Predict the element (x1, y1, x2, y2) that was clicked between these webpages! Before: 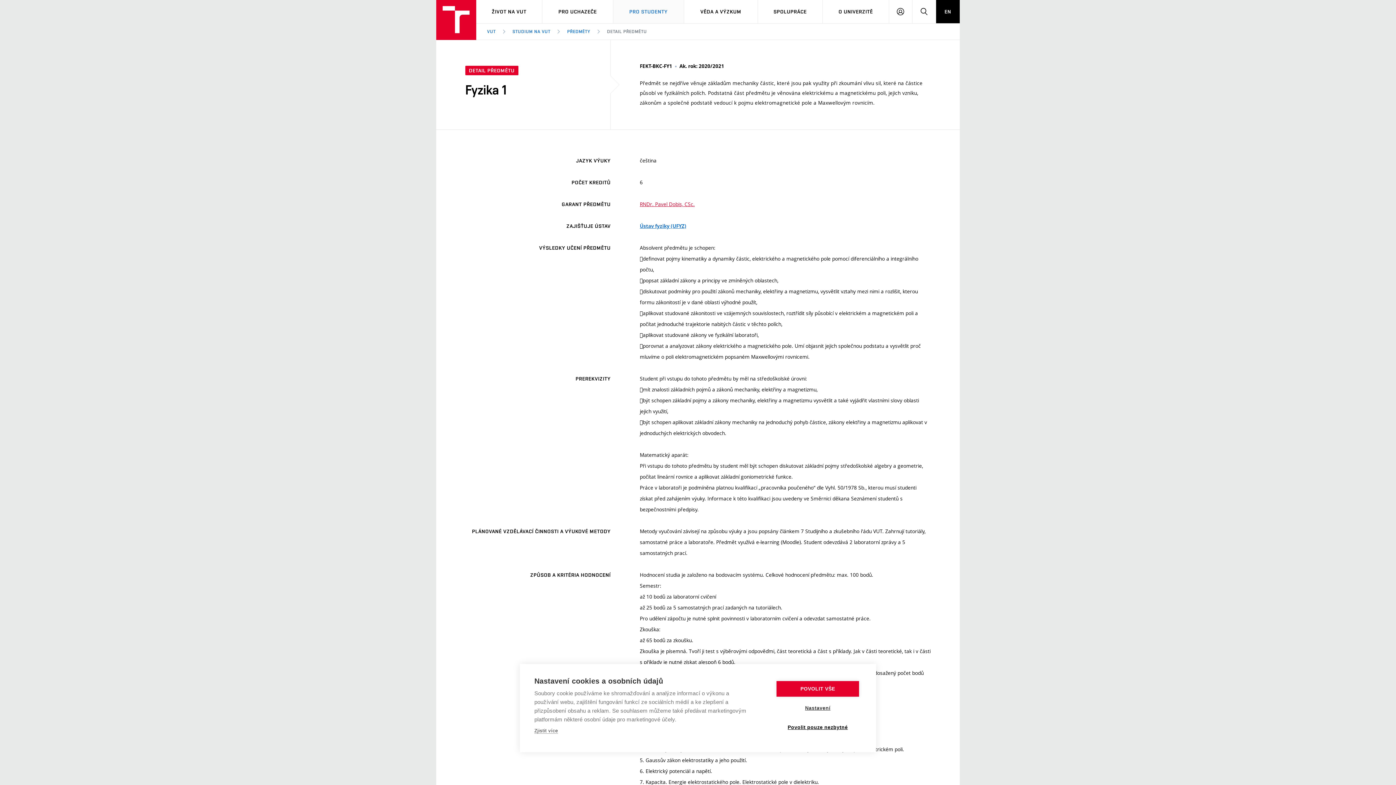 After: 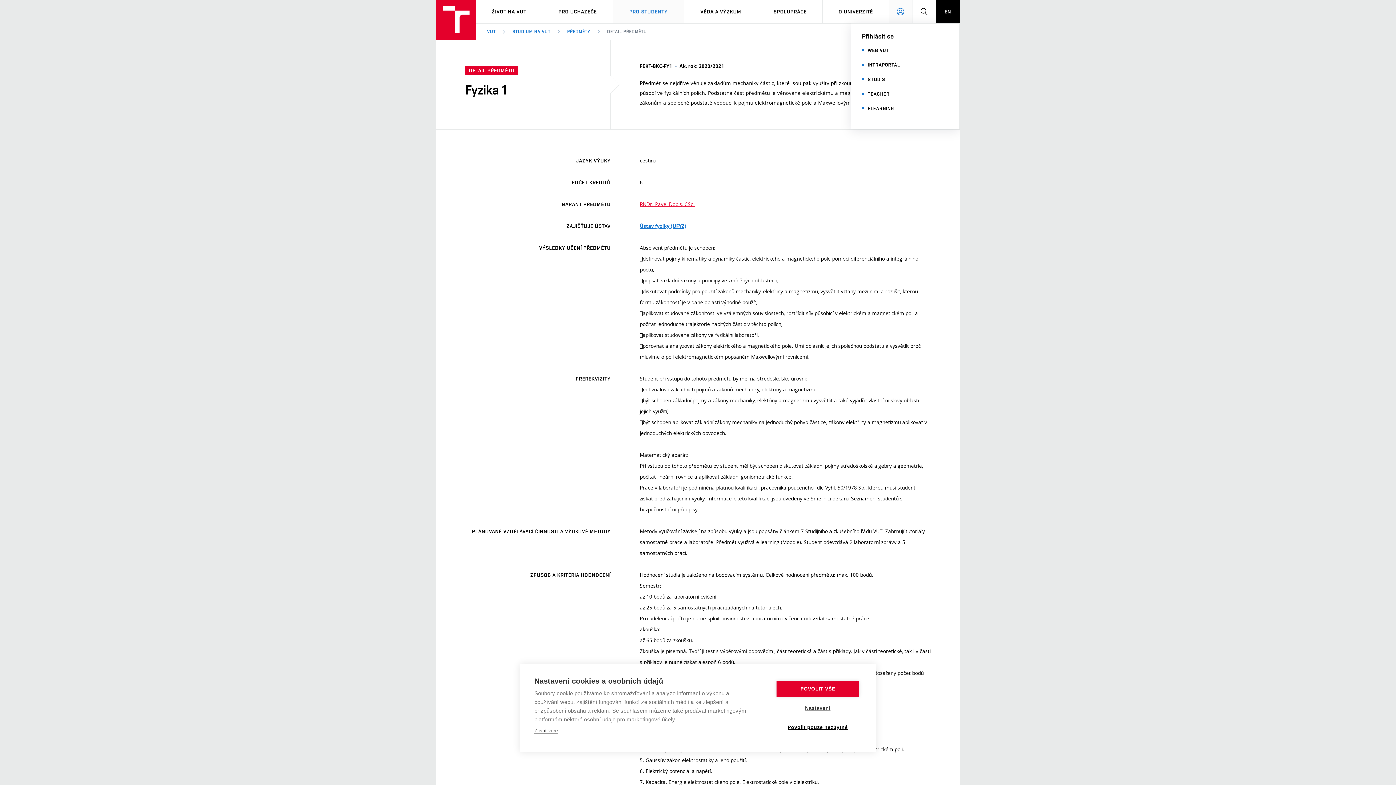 Action: label: PŘIHLÁSIT SE bbox: (889, 0, 912, 23)